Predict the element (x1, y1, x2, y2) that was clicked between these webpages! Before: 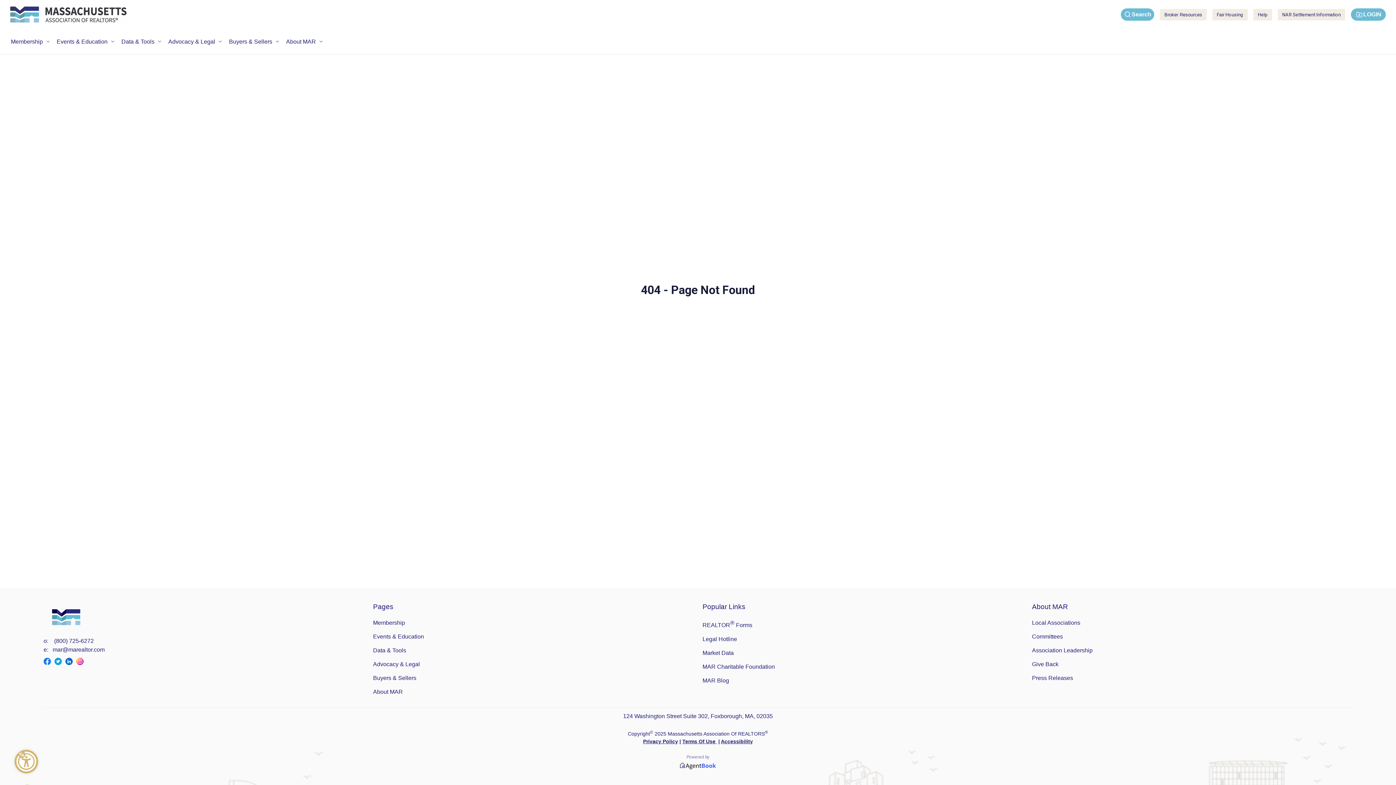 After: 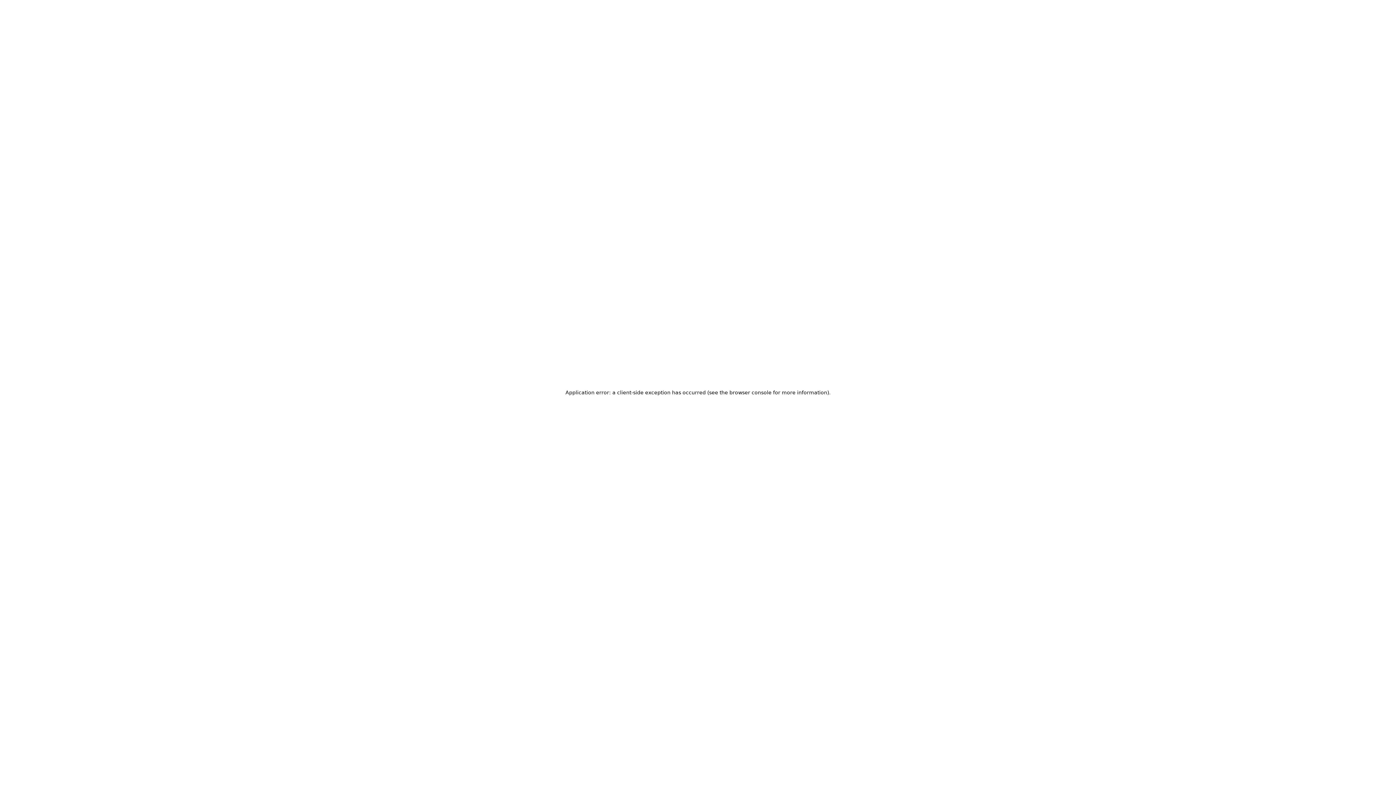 Action: bbox: (117, 34, 164, 48) label: Data & Tools
chevron_down